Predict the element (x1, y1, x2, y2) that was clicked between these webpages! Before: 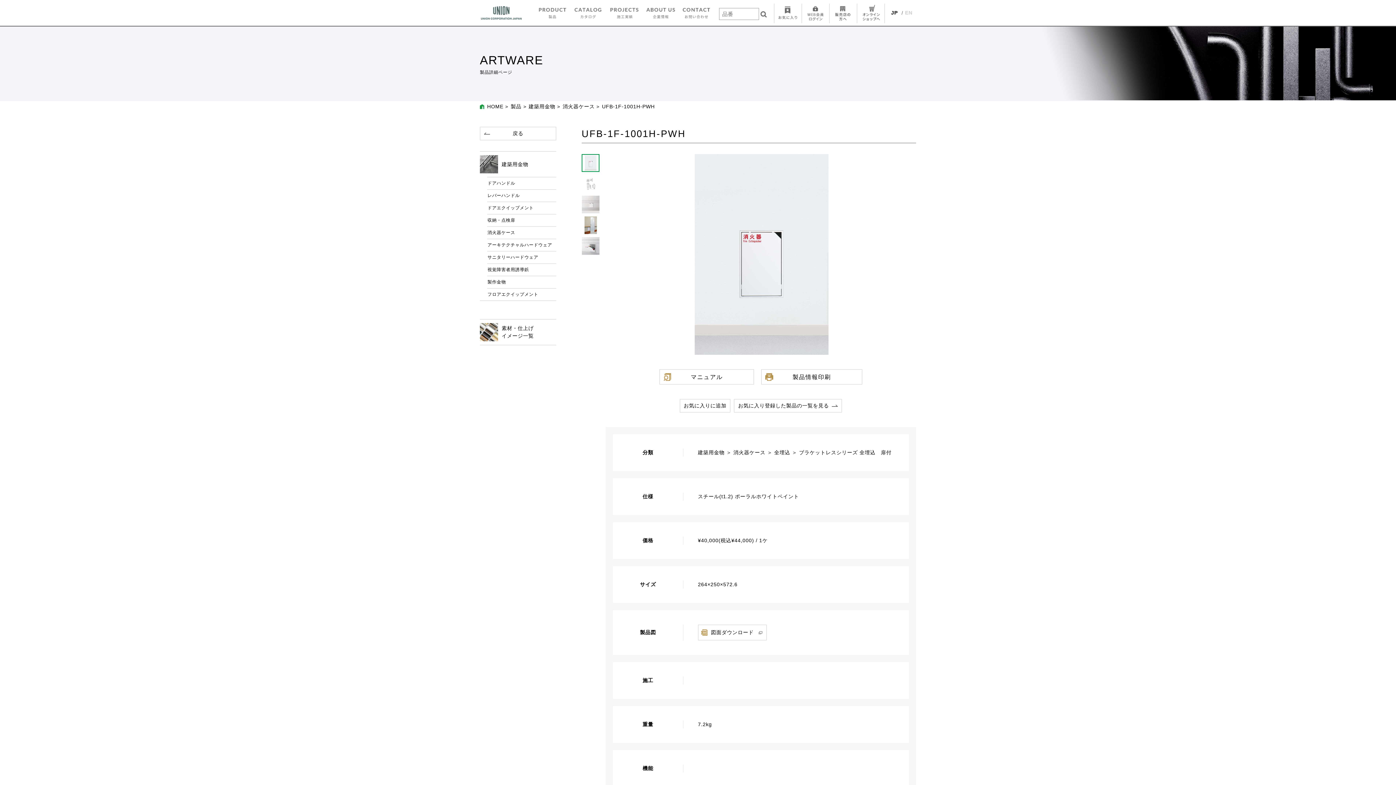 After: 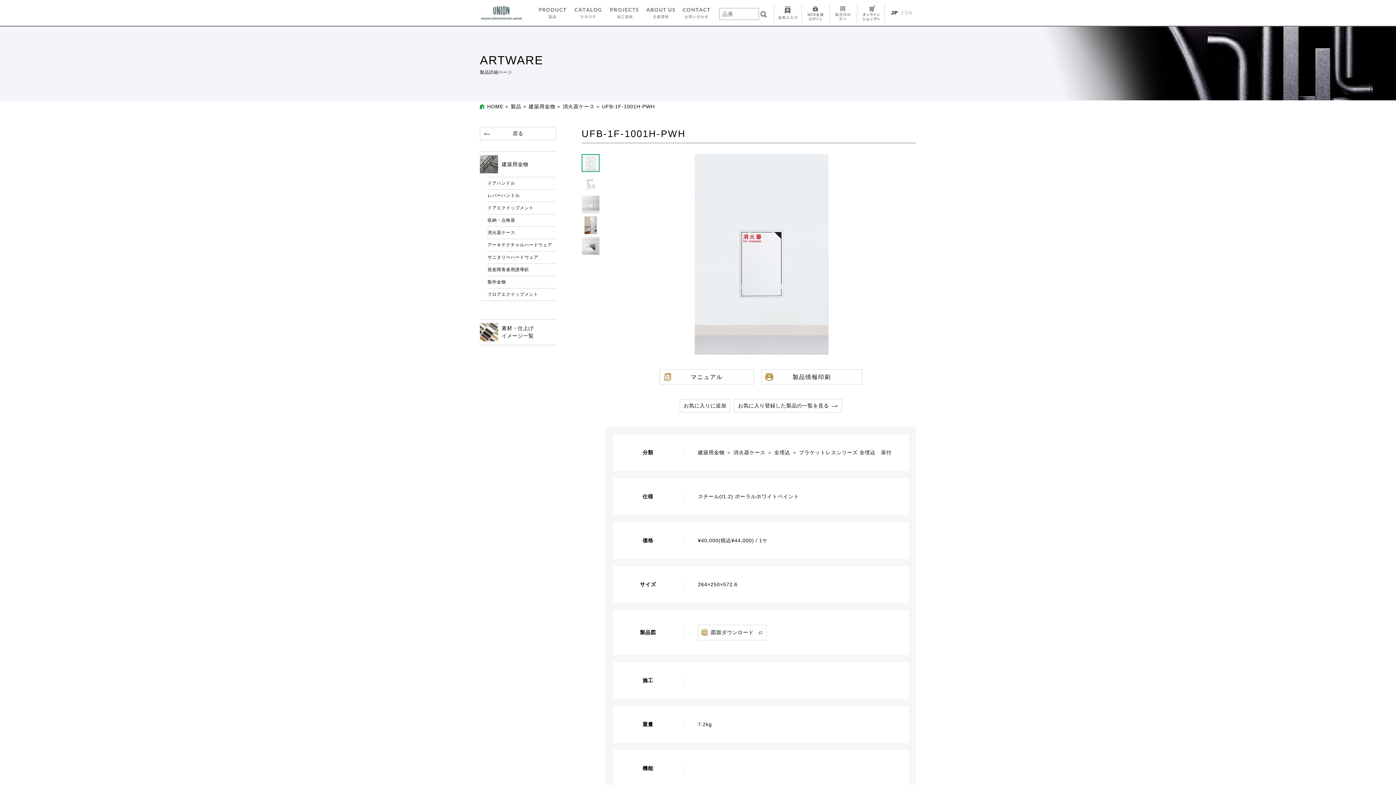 Action: bbox: (829, 3, 857, 23)